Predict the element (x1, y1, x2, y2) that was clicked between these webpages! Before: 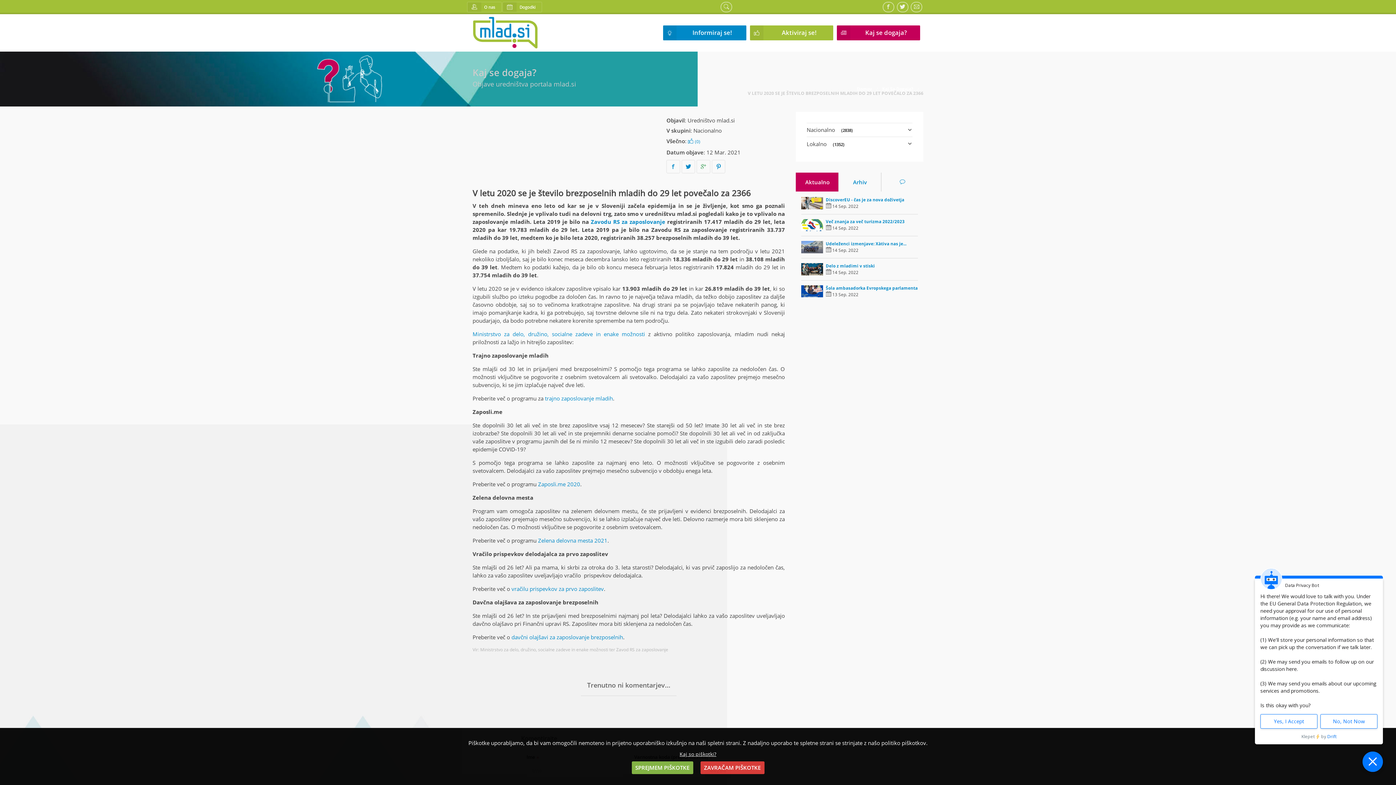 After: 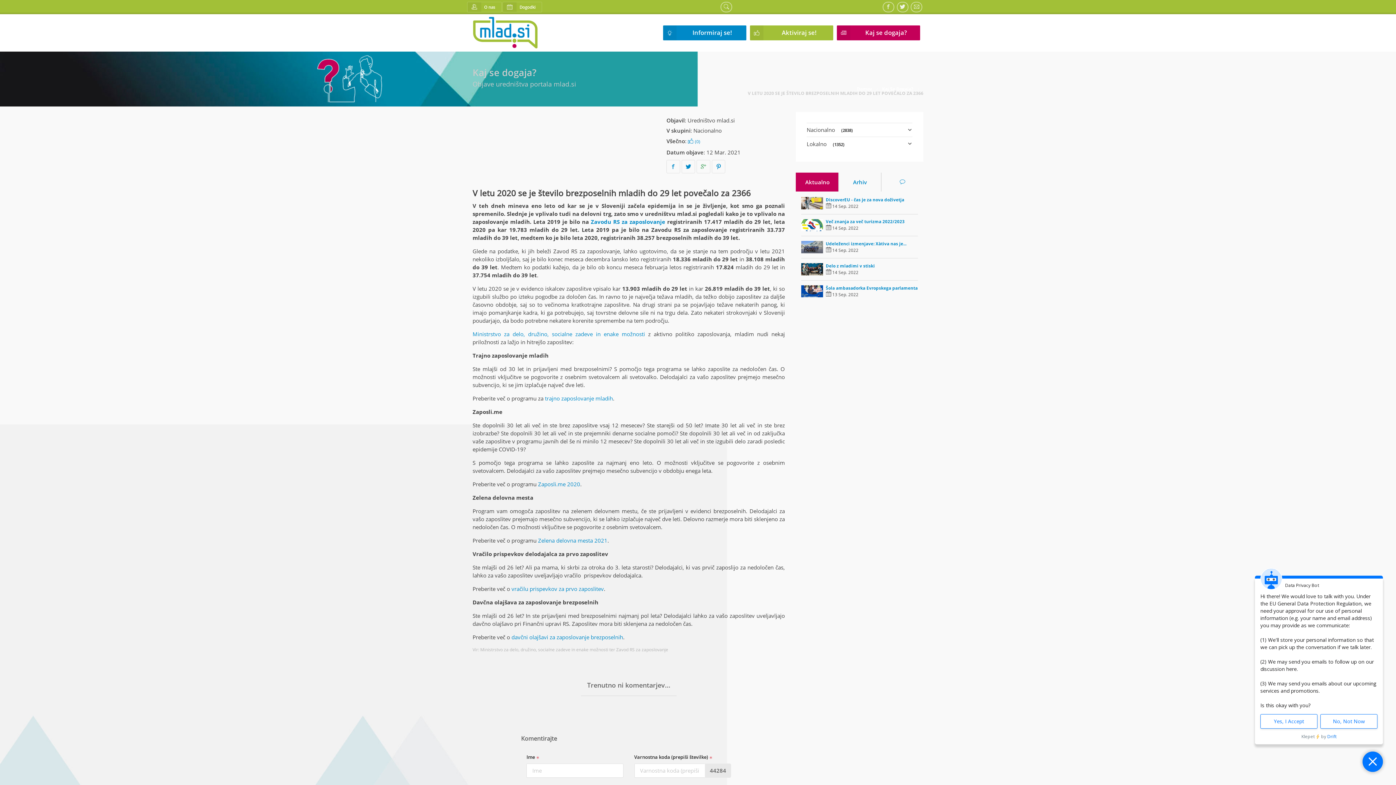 Action: bbox: (631, 761, 693, 774) label: SPREJMEM PIŠKOTKE